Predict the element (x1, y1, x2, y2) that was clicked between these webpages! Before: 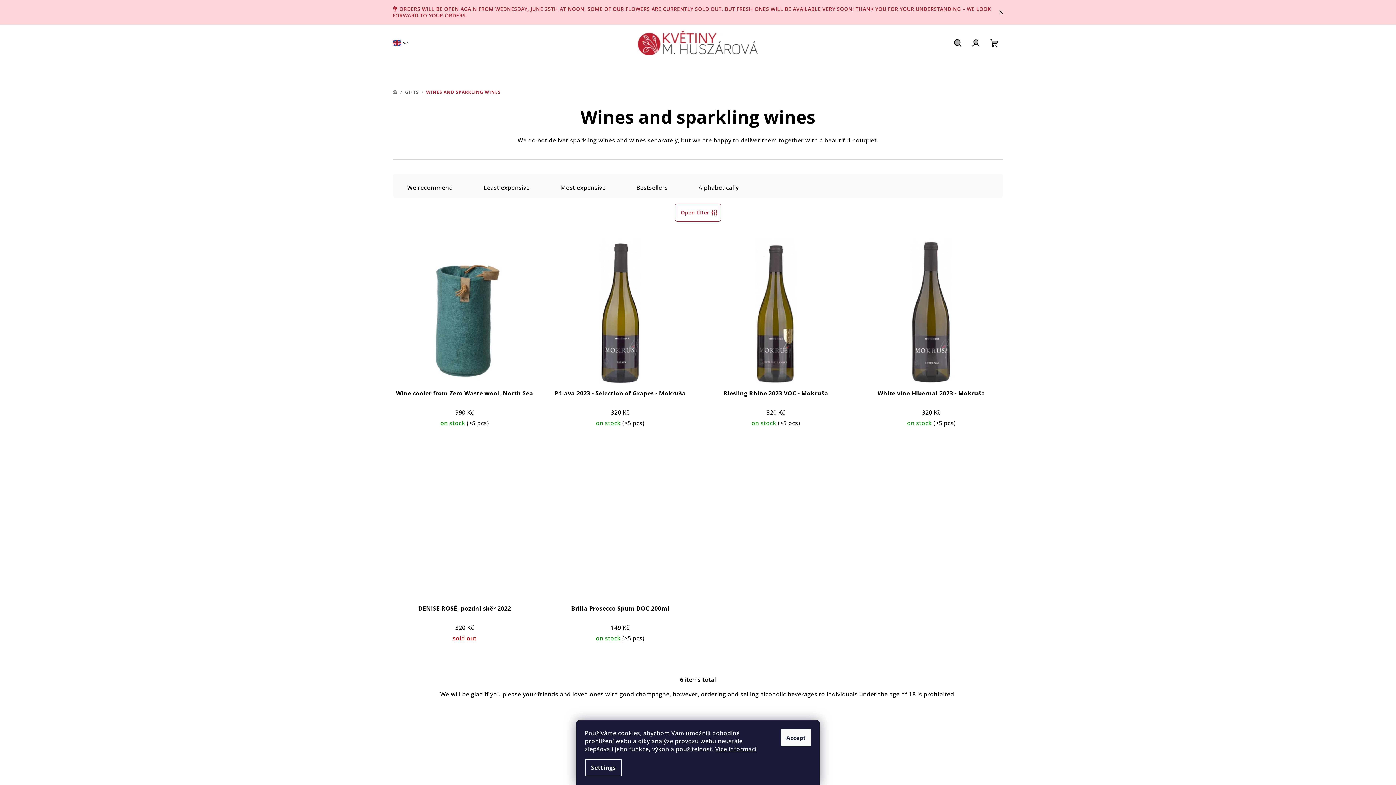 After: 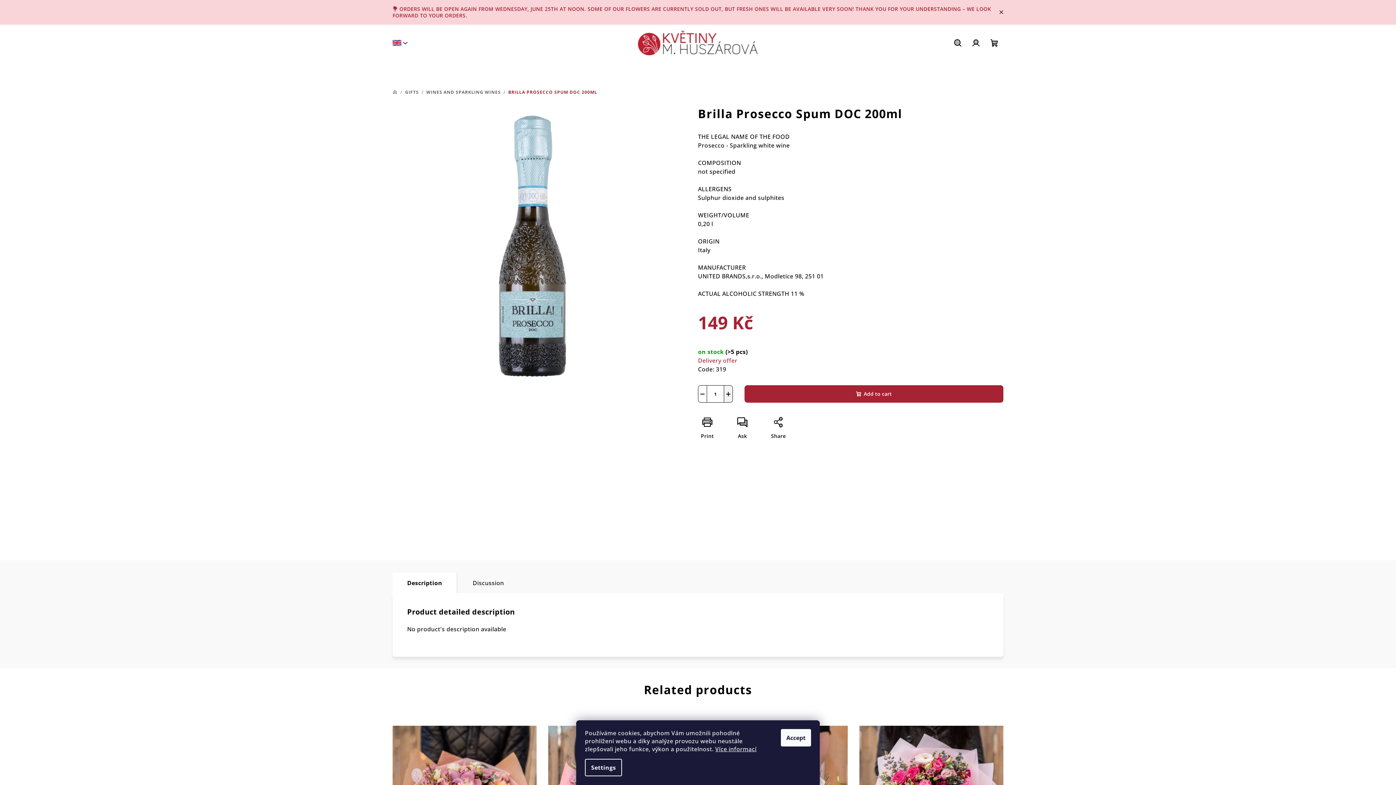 Action: bbox: (548, 454, 692, 598)